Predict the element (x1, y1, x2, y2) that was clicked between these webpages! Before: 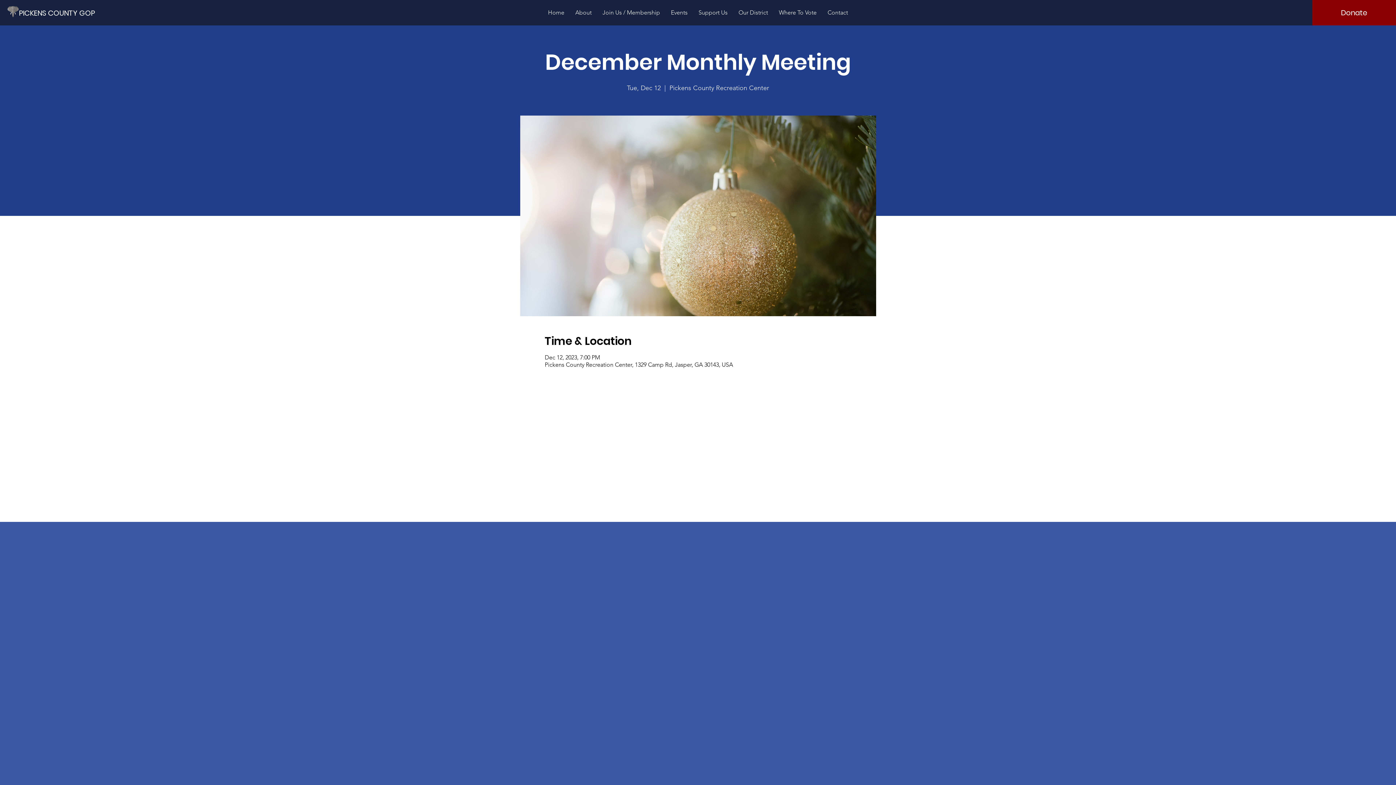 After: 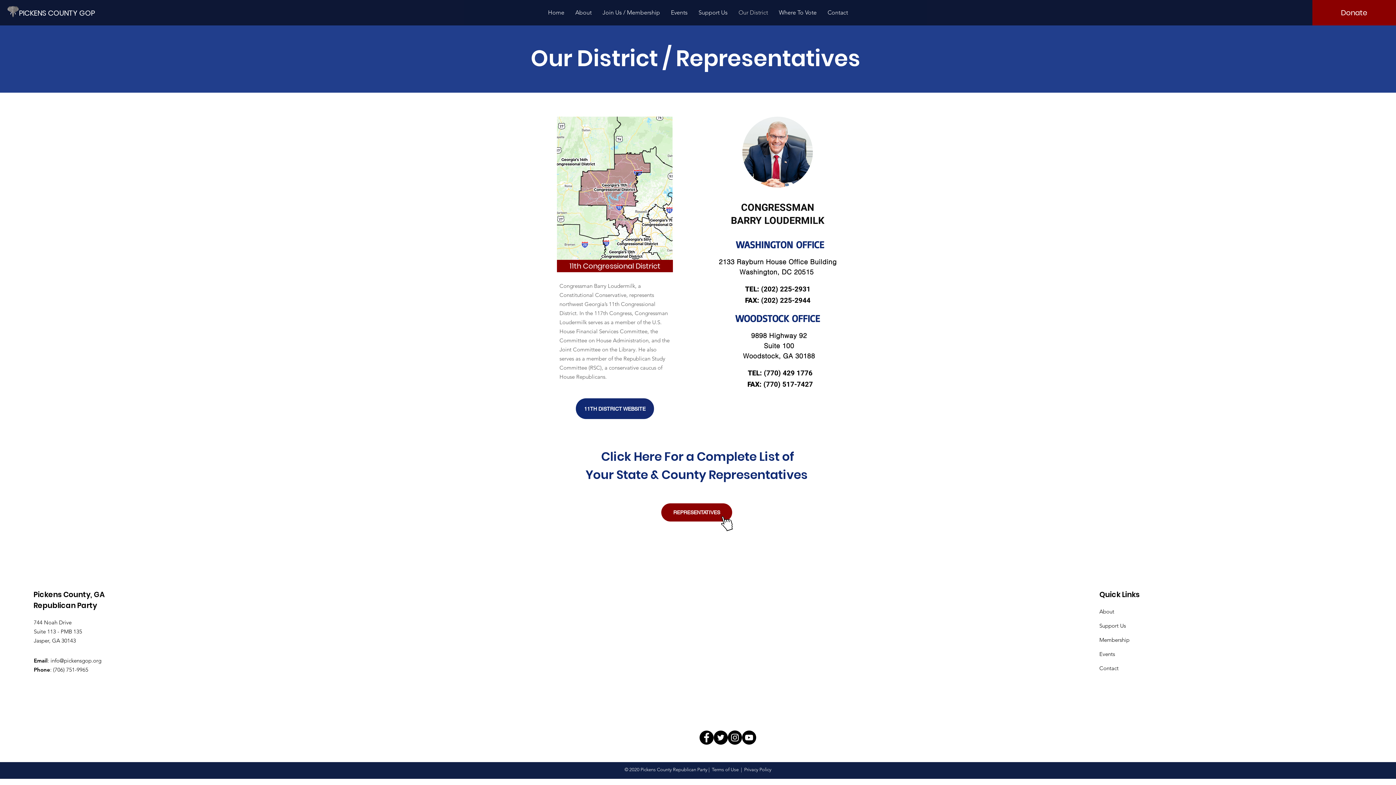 Action: bbox: (733, 4, 773, 20) label: Our District